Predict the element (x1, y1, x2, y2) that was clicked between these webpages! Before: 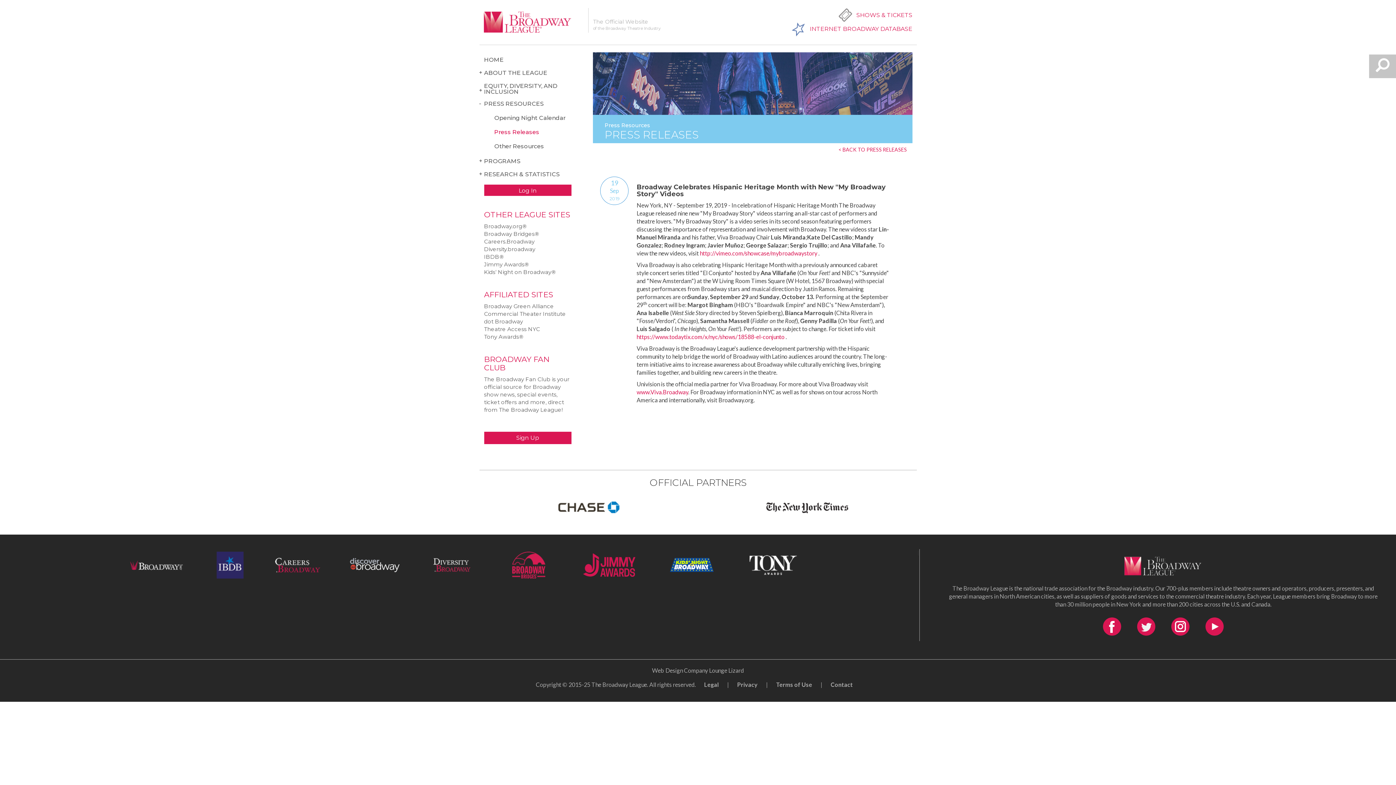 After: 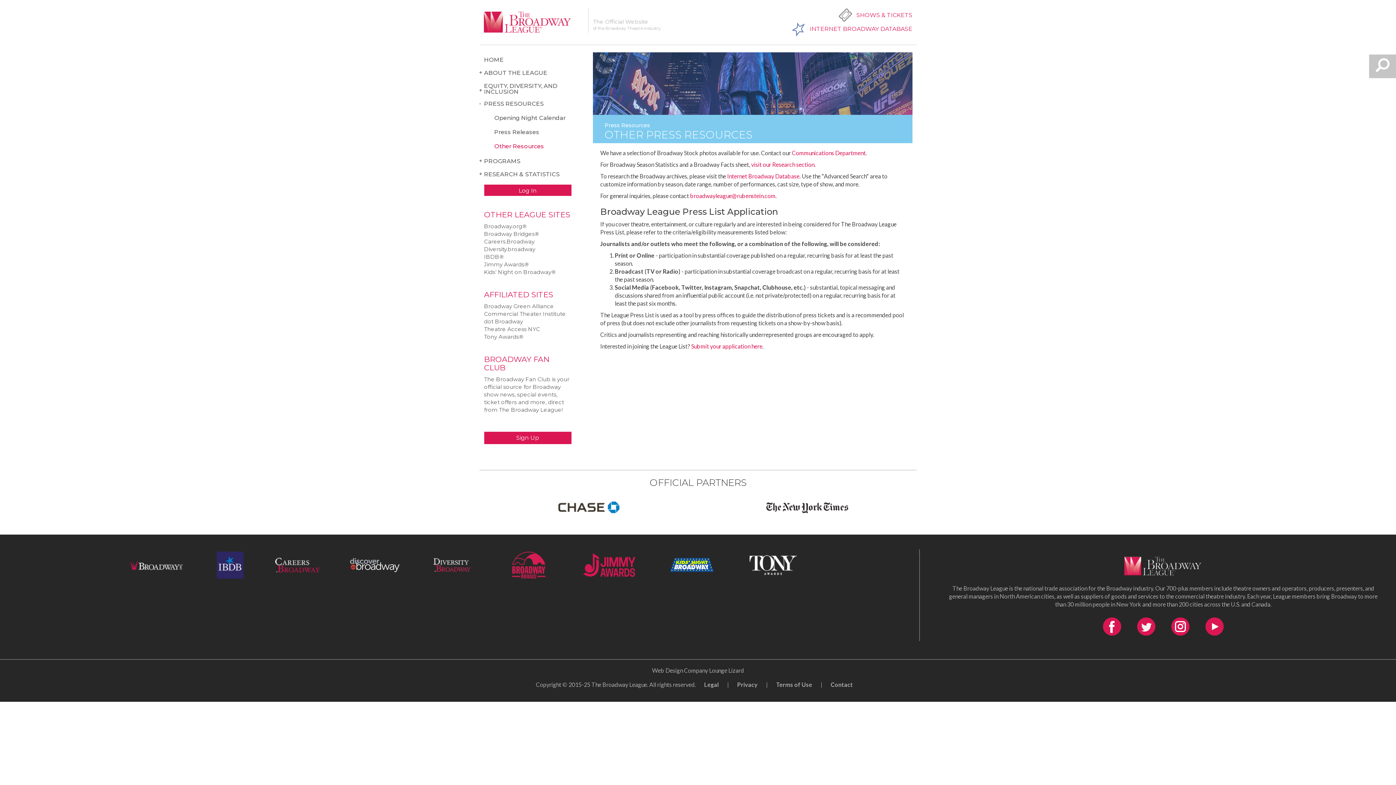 Action: bbox: (484, 138, 571, 152) label: Other Resources